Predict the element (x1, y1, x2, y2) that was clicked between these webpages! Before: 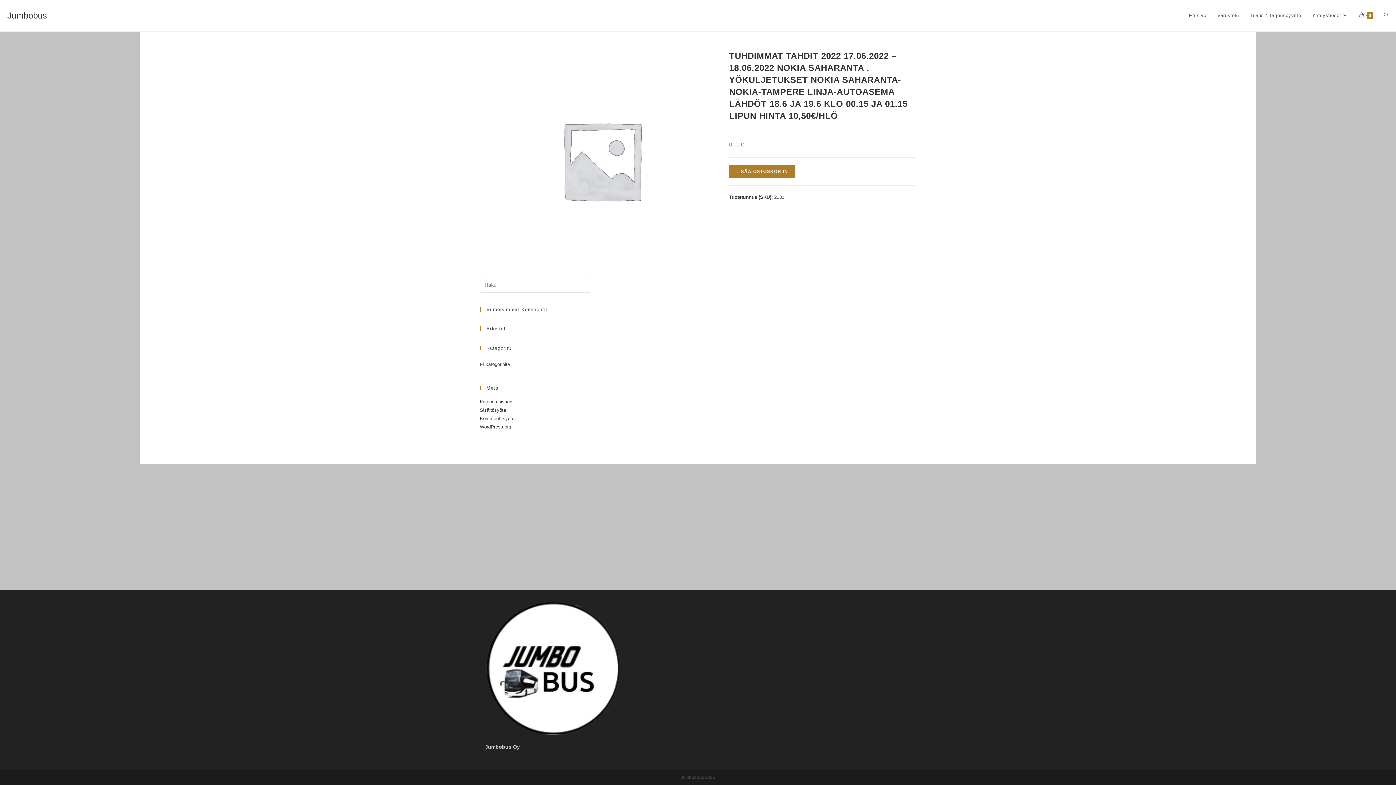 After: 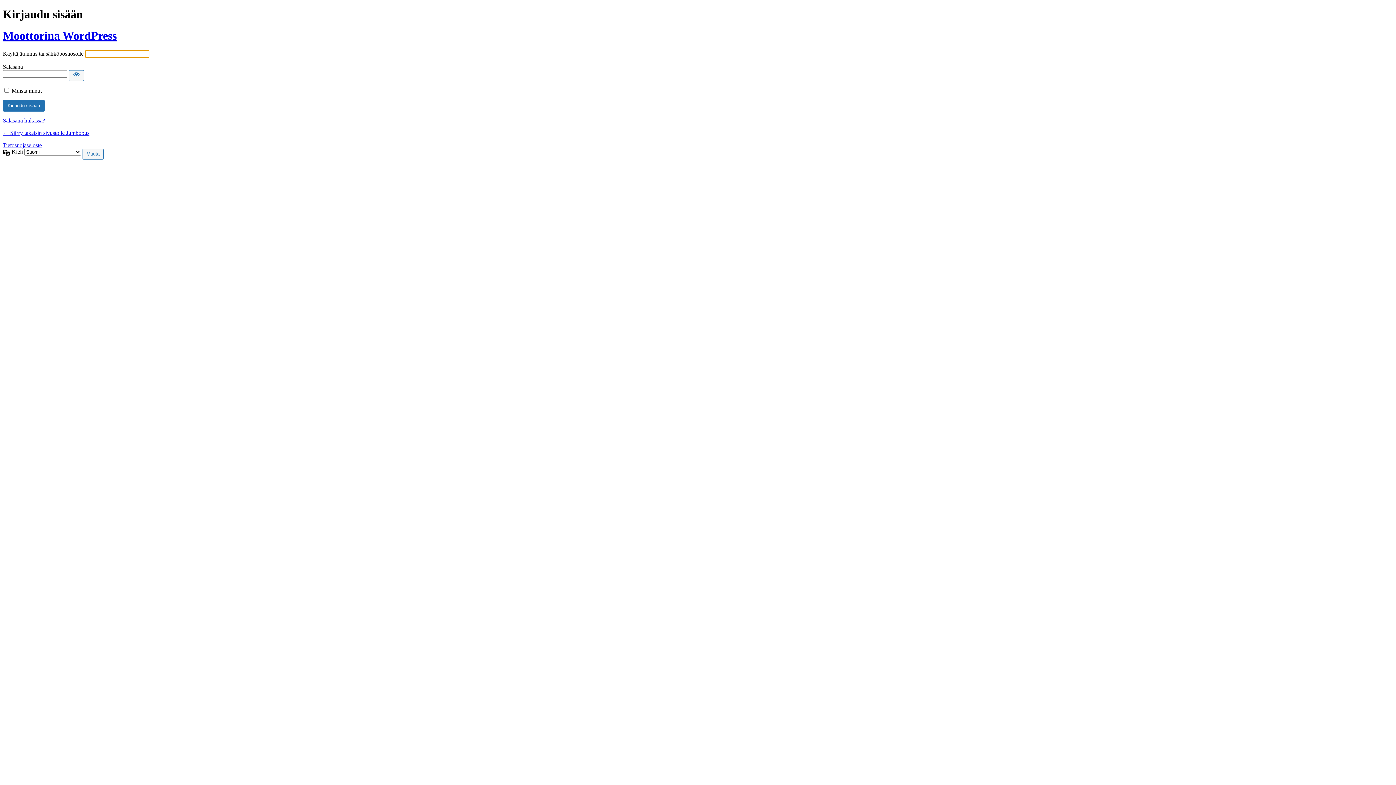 Action: bbox: (480, 399, 512, 404) label: Kirjaudu sisään